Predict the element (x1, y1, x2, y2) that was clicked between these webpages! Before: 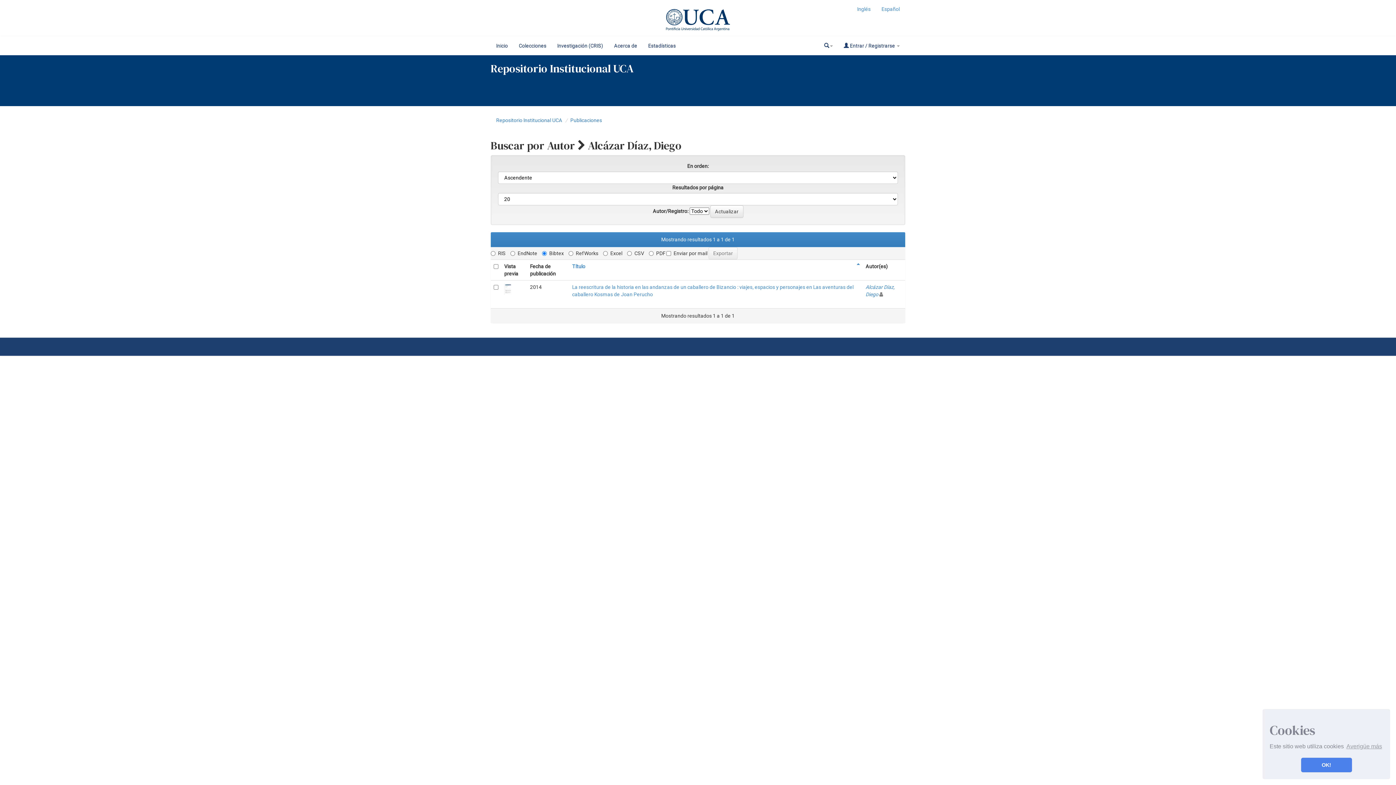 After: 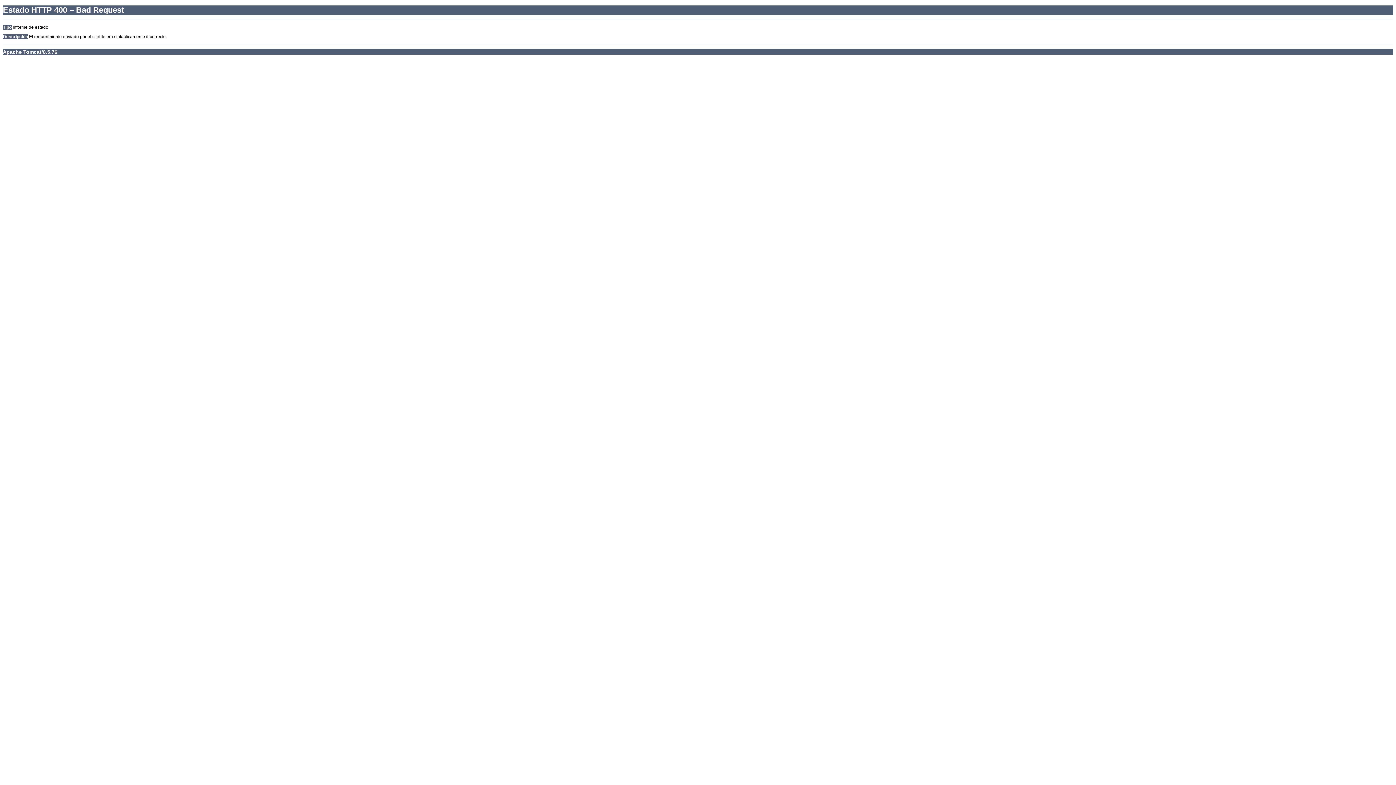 Action: label: Español bbox: (876, 0, 905, 18)